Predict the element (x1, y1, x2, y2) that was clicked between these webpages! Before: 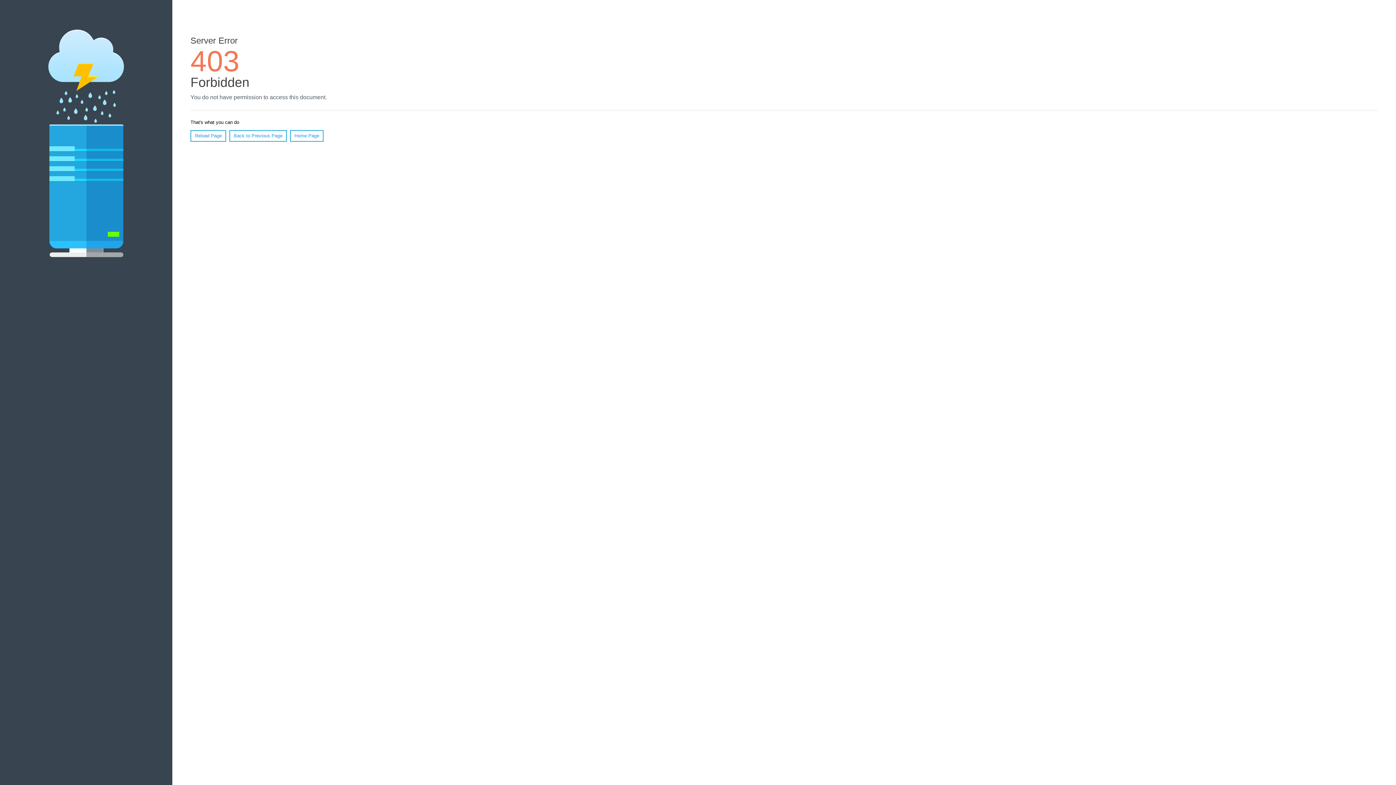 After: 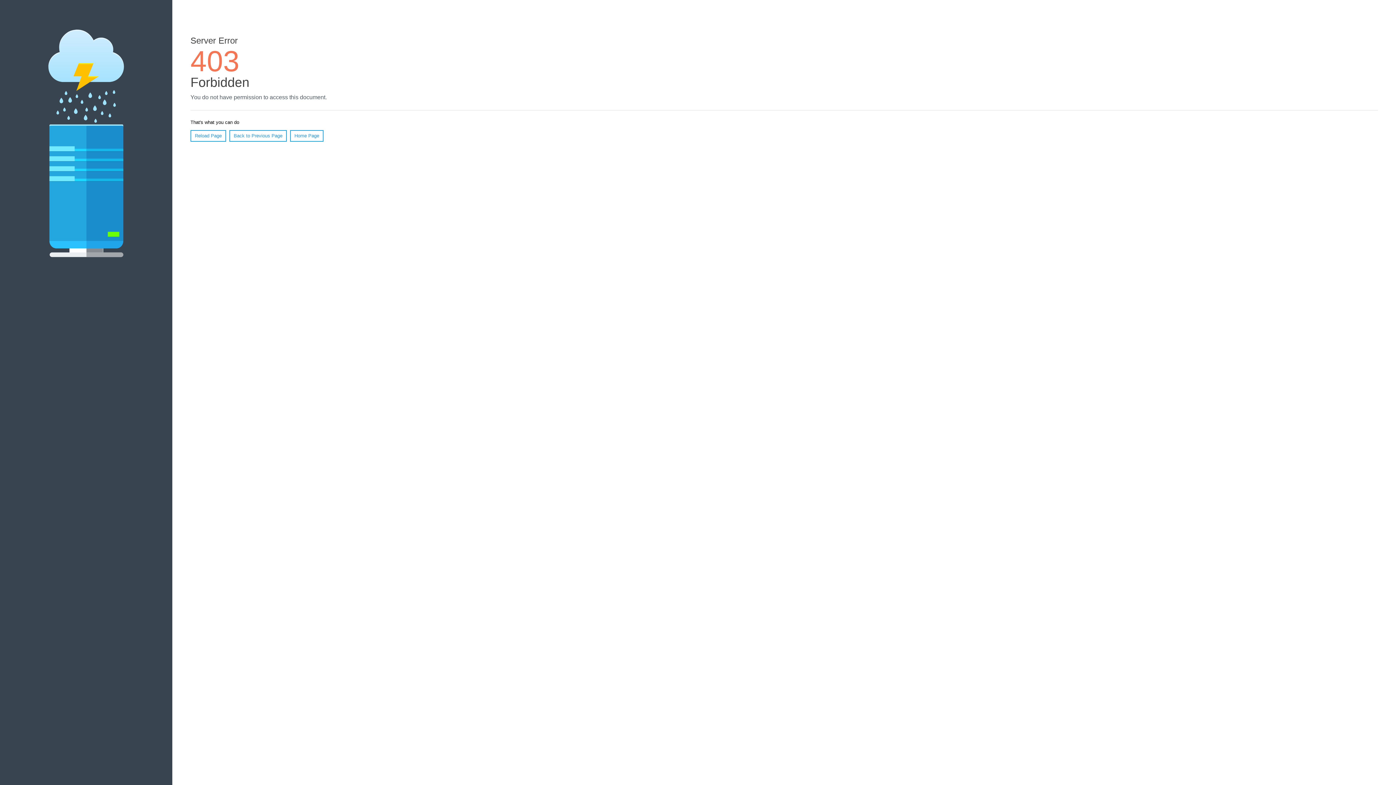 Action: bbox: (190, 130, 226, 141) label: Reload Page